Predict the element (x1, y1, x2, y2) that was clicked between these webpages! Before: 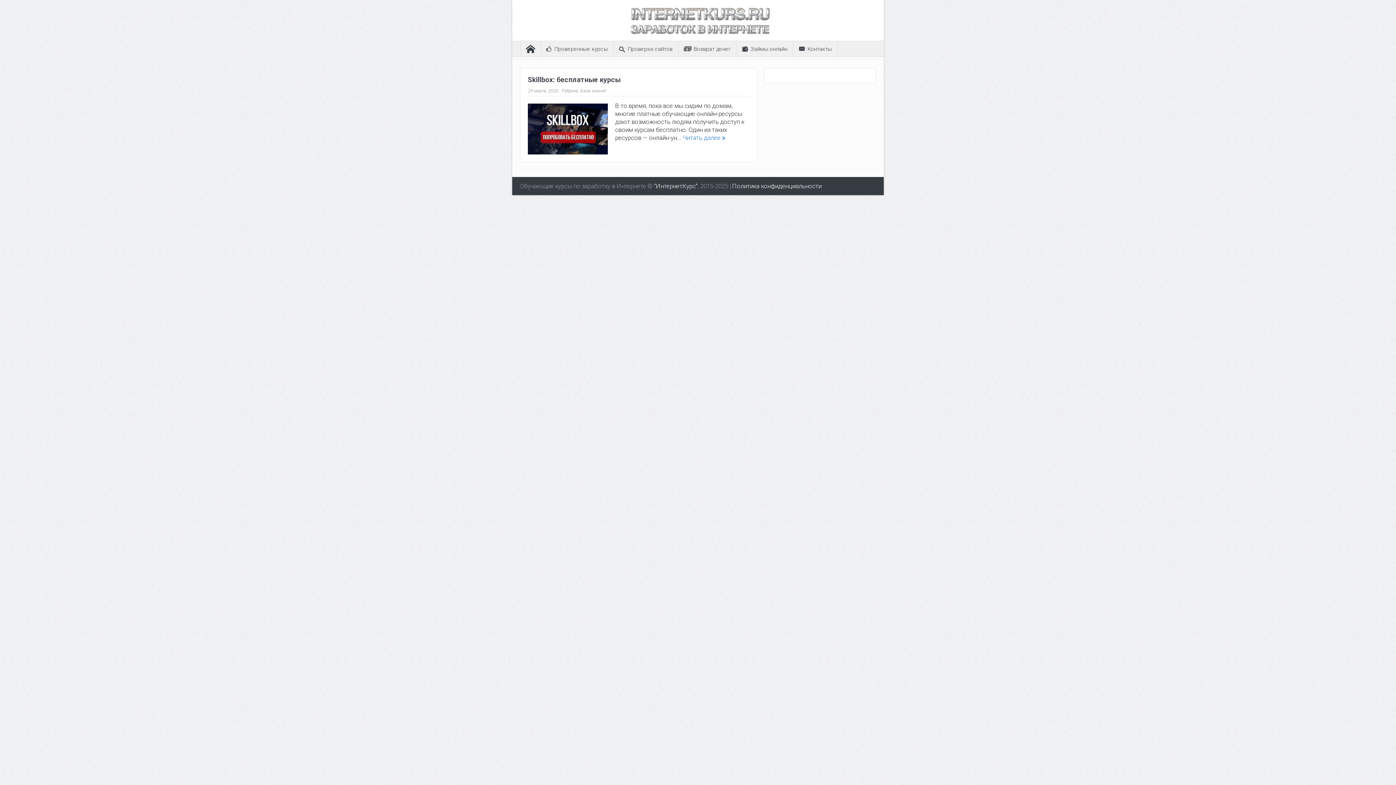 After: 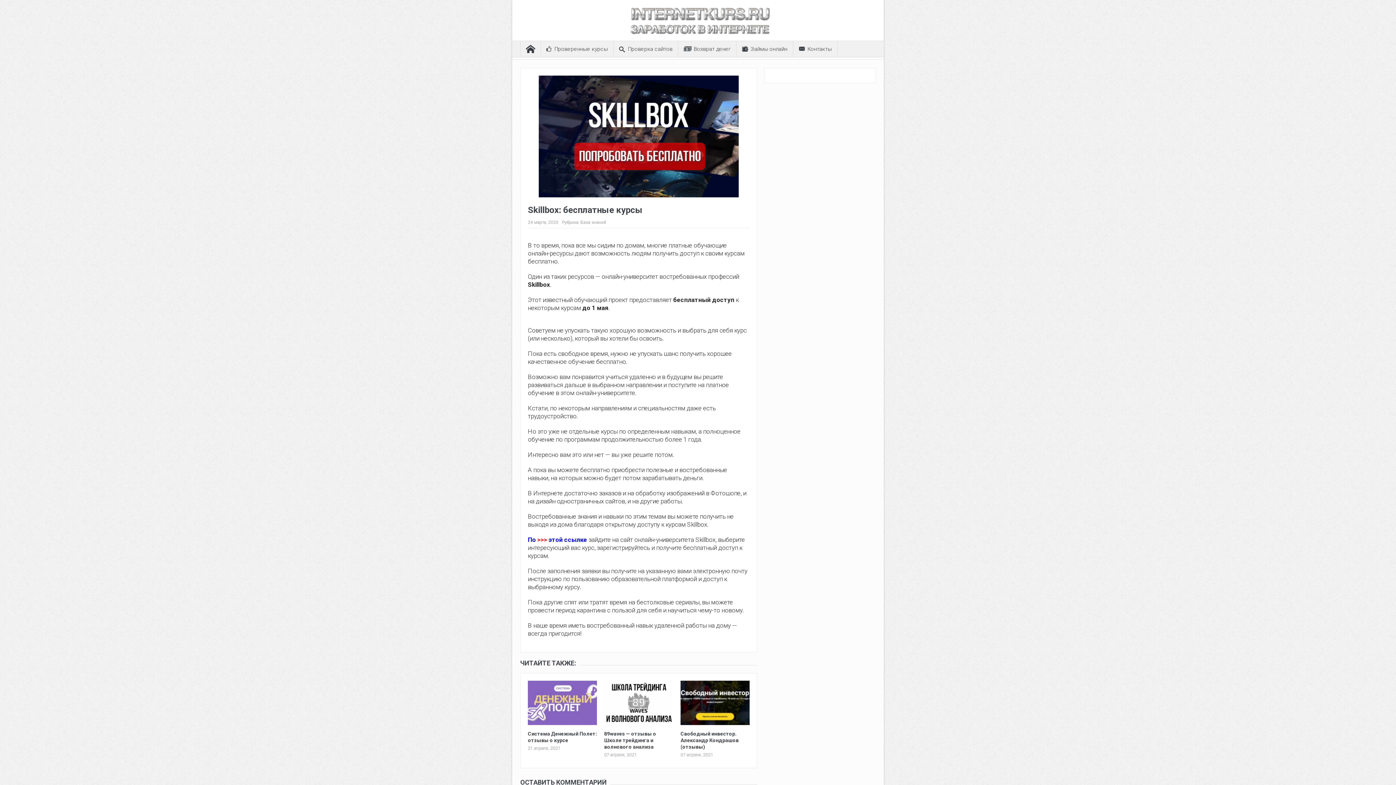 Action: label: Читать далее  bbox: (682, 134, 725, 141)